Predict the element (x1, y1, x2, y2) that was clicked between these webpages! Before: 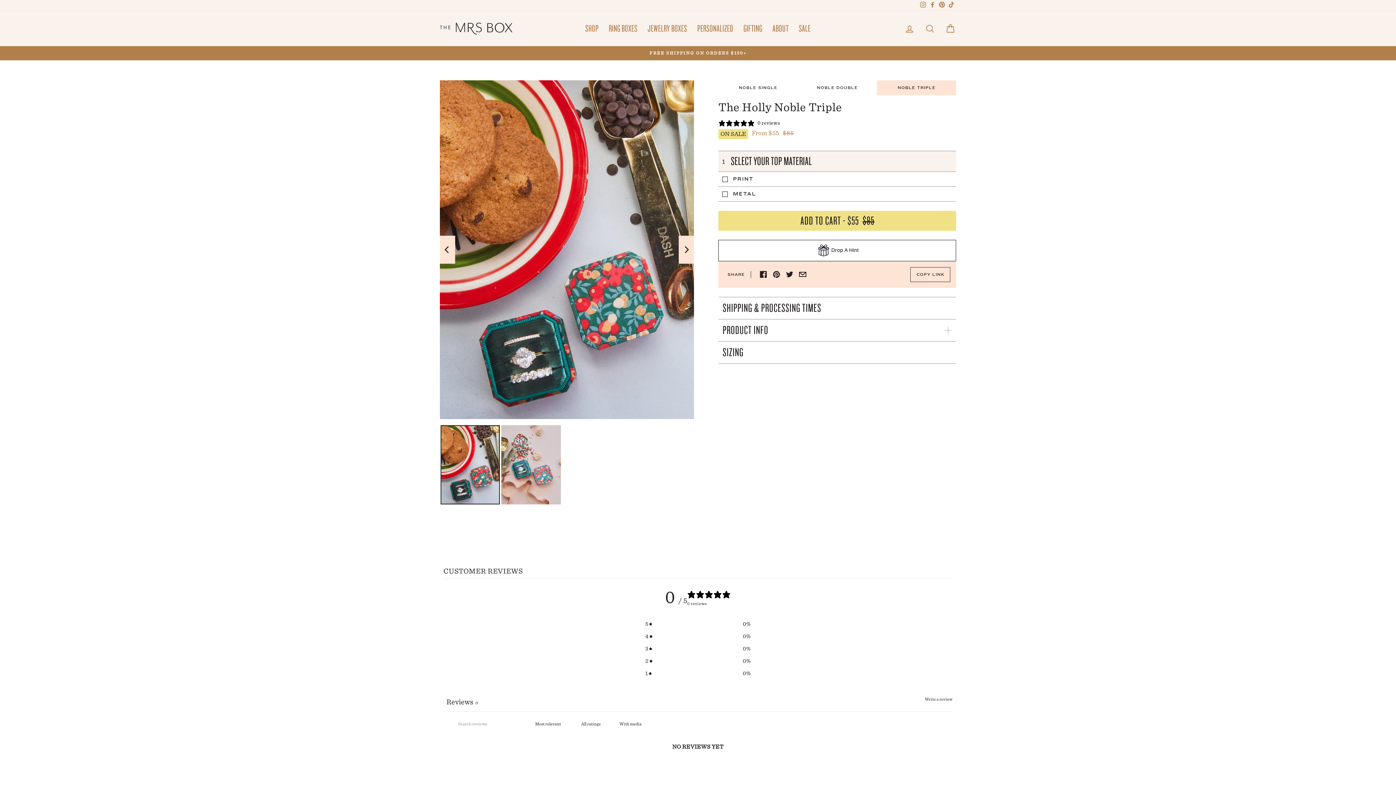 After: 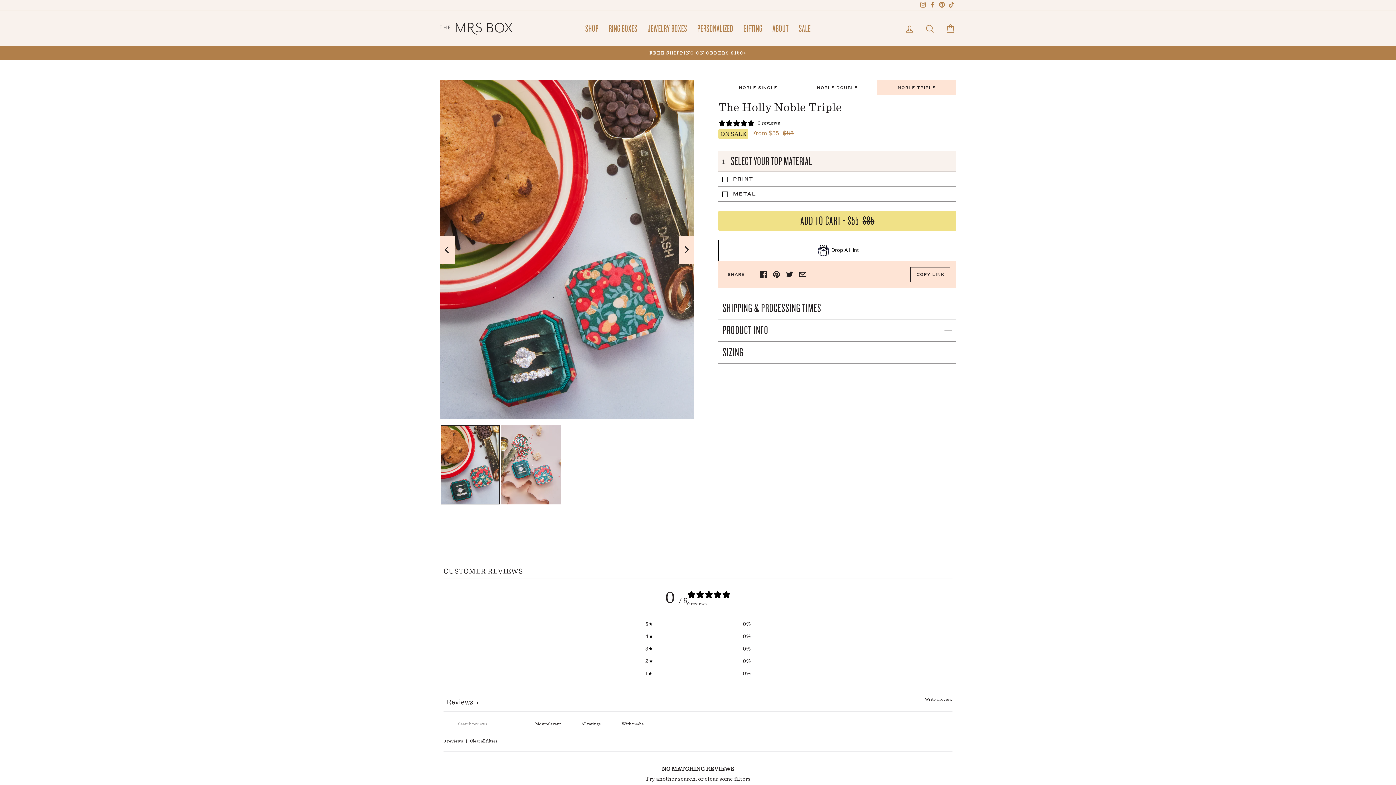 Action: bbox: (613, 718, 647, 730) label: With media